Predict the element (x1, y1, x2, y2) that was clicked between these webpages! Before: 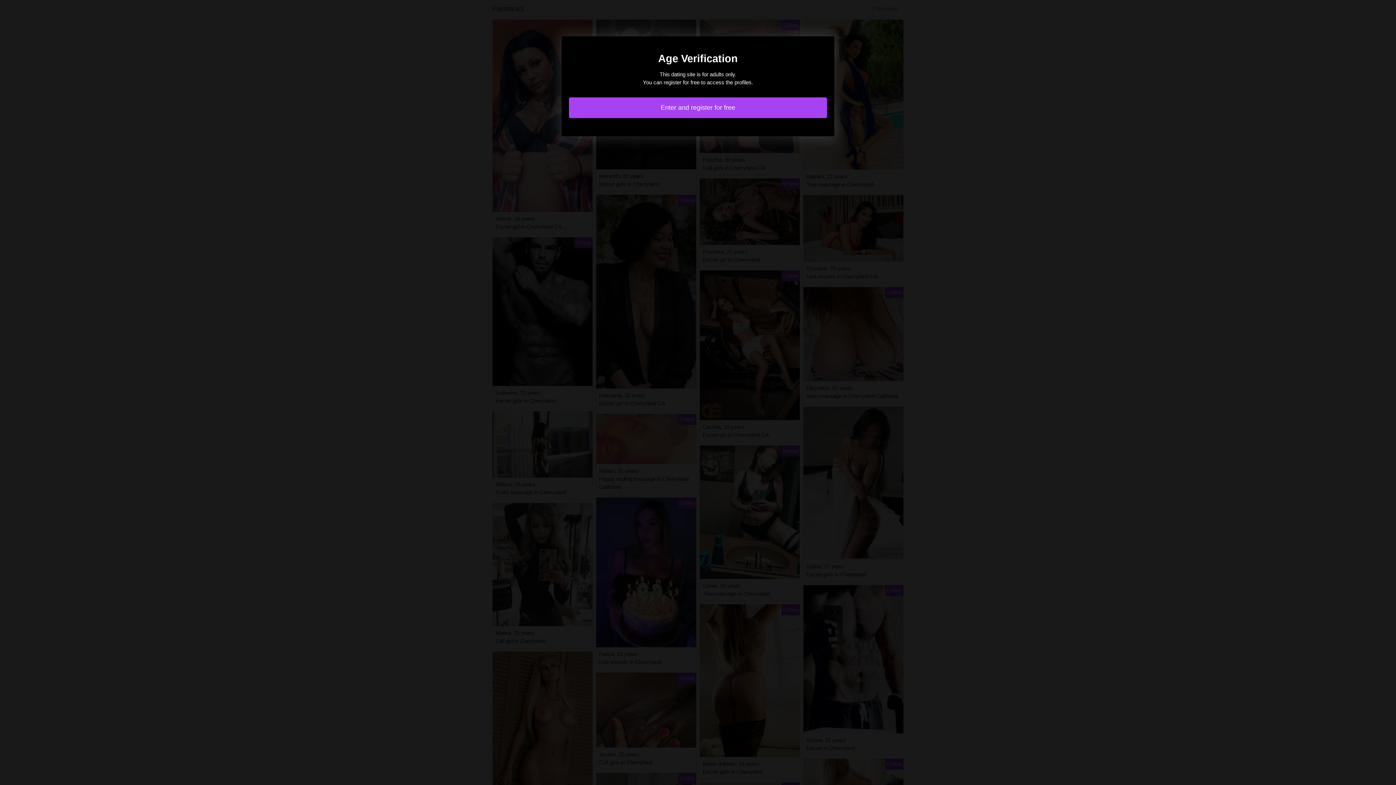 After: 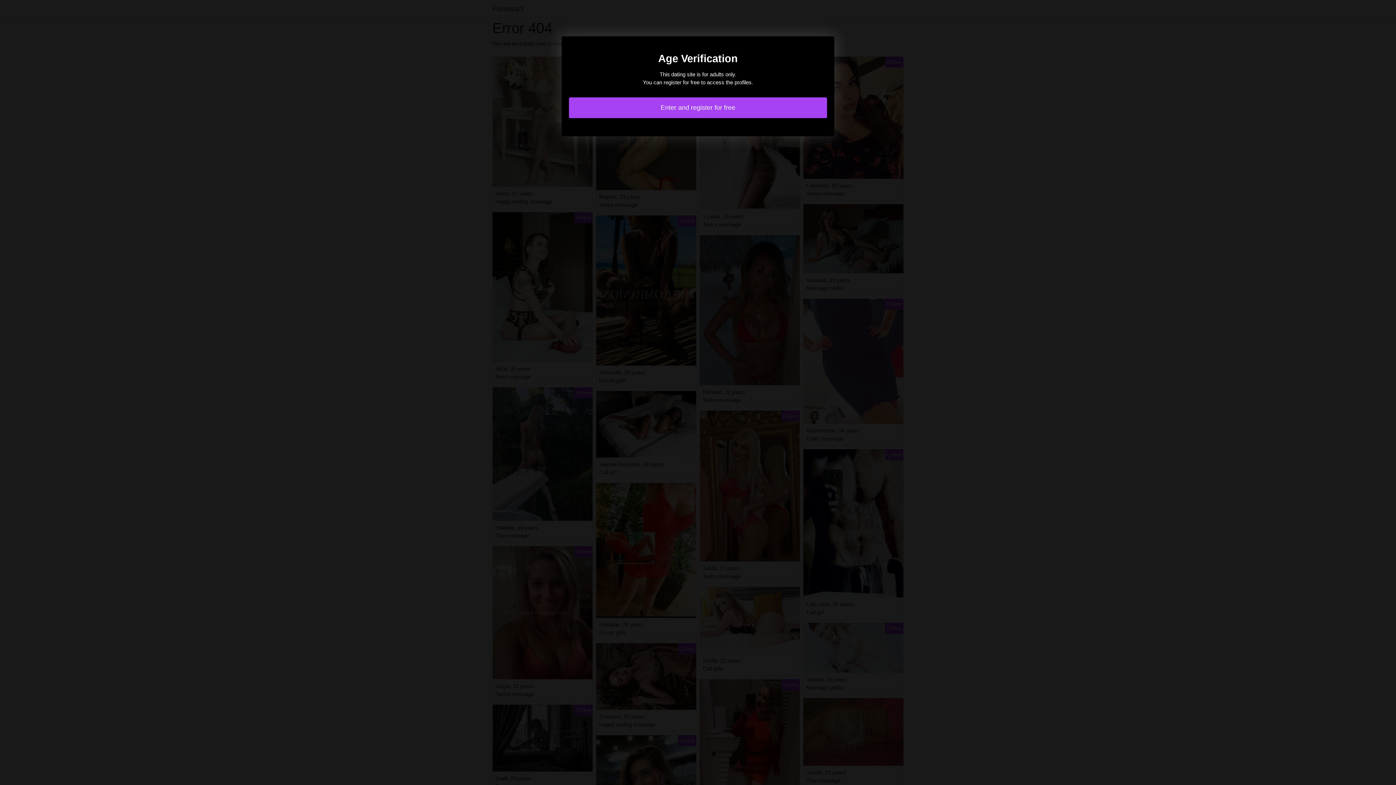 Action: label: Enter and register for free bbox: (569, 97, 827, 118)